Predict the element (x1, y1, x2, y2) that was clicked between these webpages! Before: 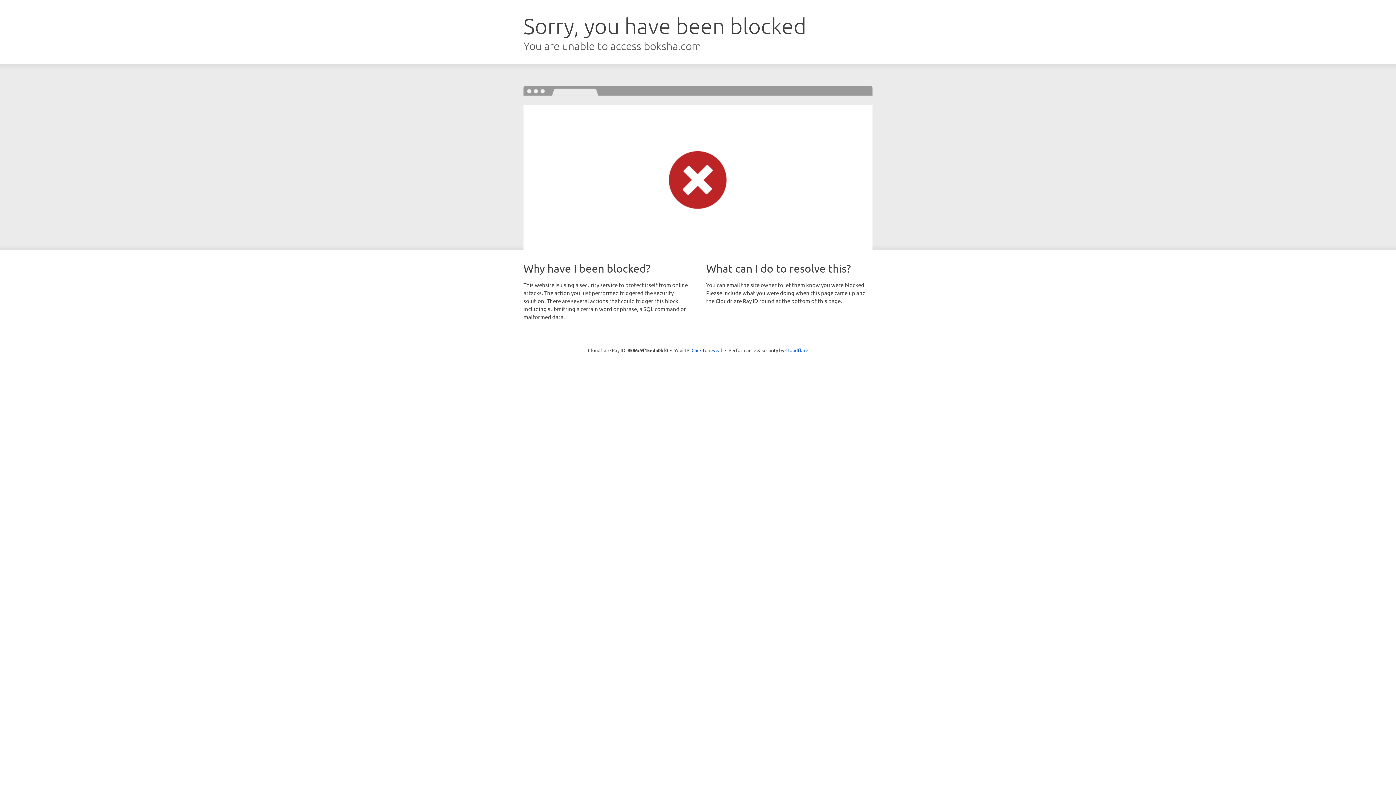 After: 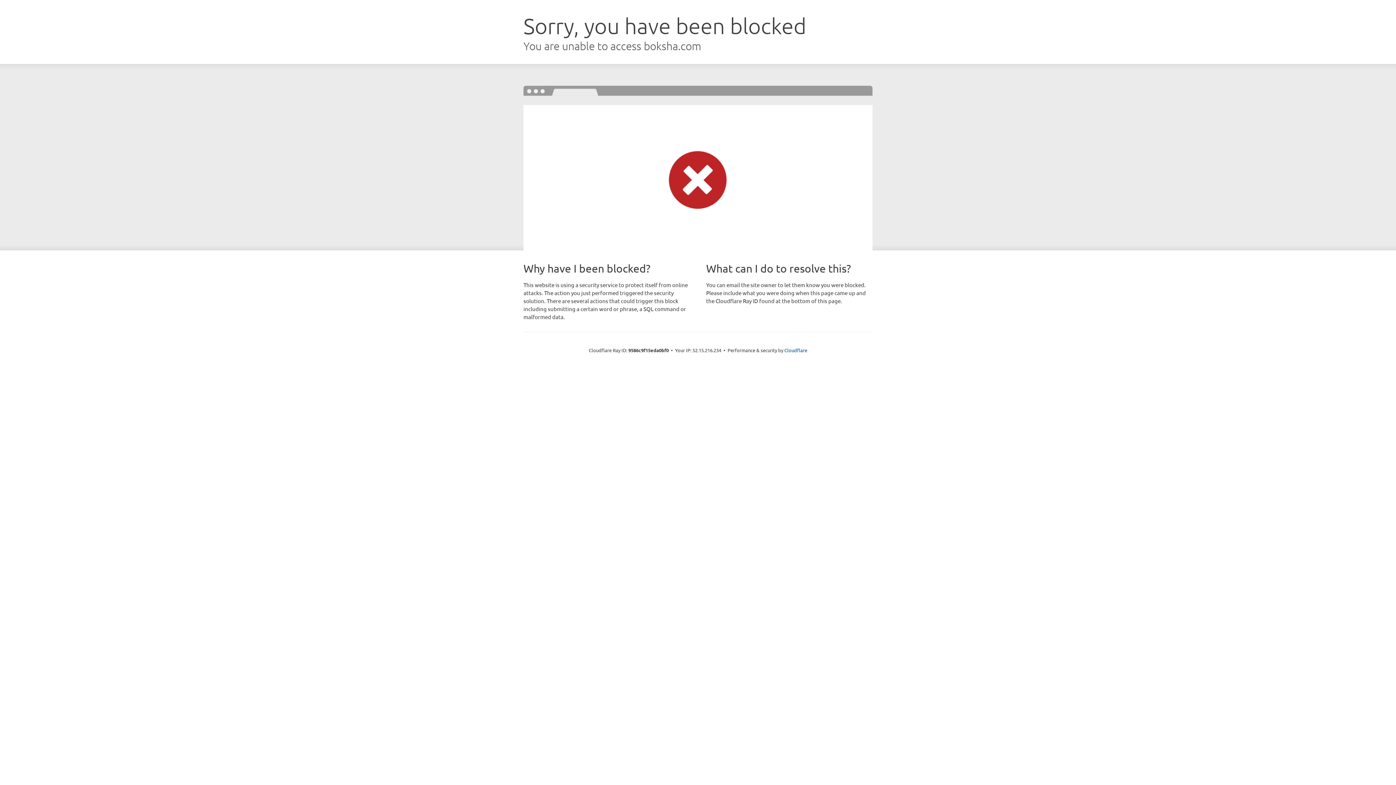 Action: label: Click to reveal bbox: (691, 346, 722, 353)